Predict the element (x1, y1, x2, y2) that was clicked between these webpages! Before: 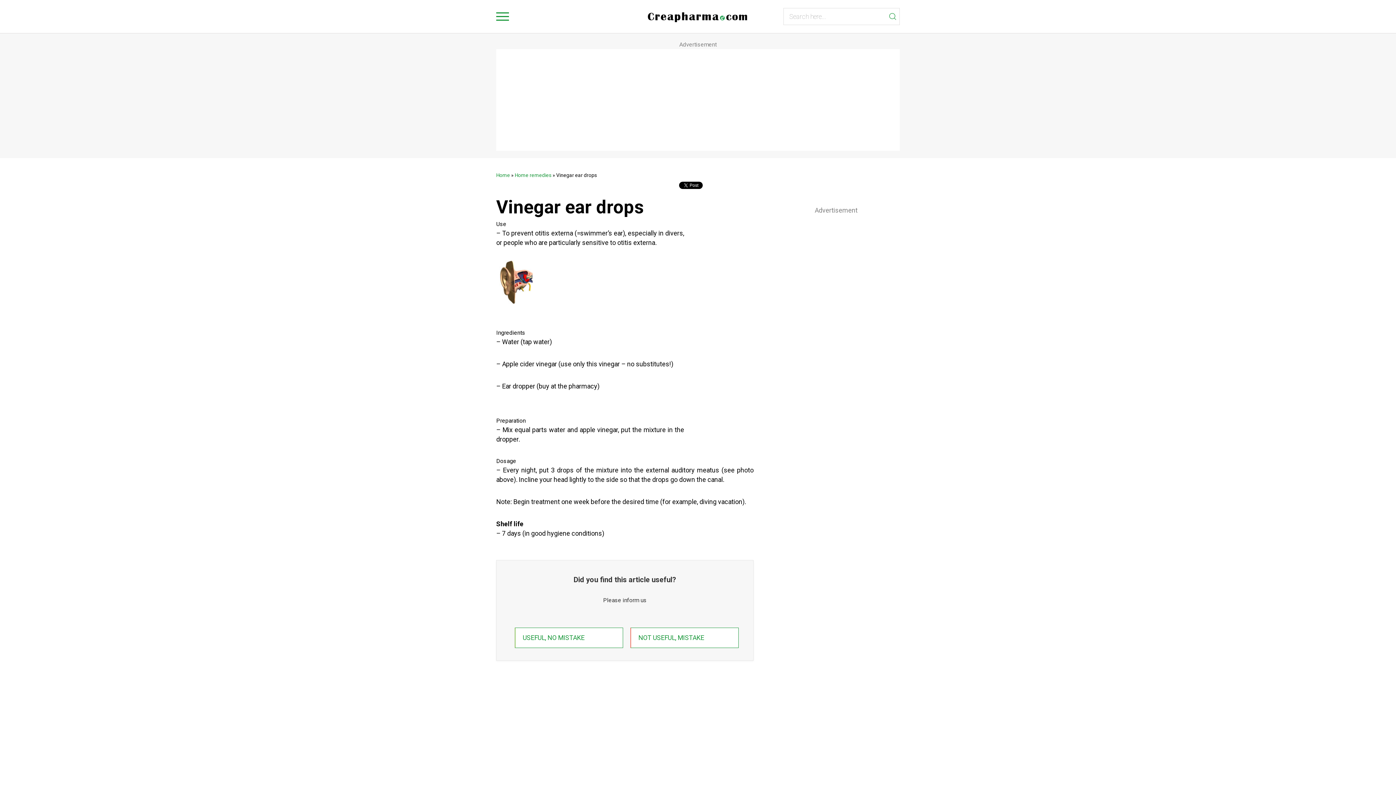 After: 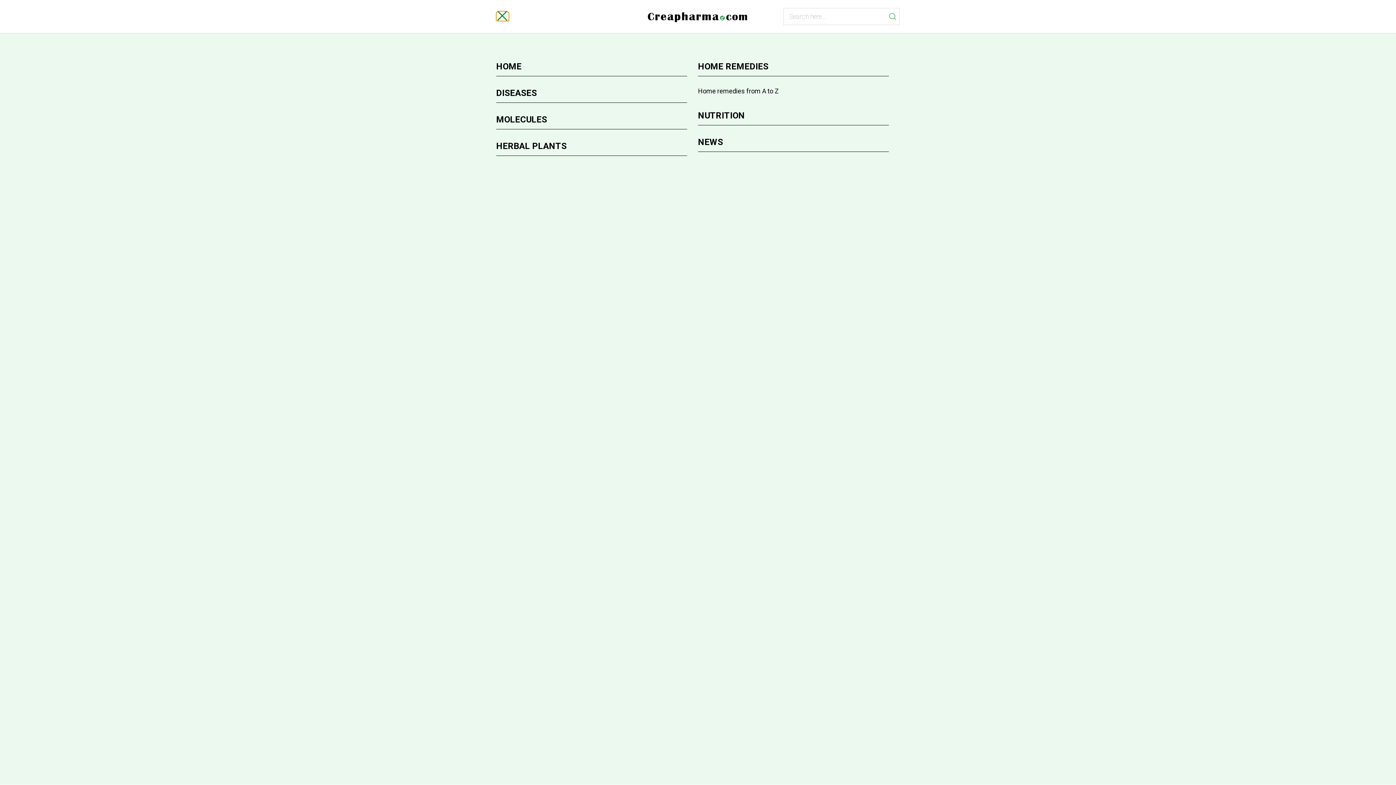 Action: label: Toggle navigation bbox: (496, 12, 509, 20)